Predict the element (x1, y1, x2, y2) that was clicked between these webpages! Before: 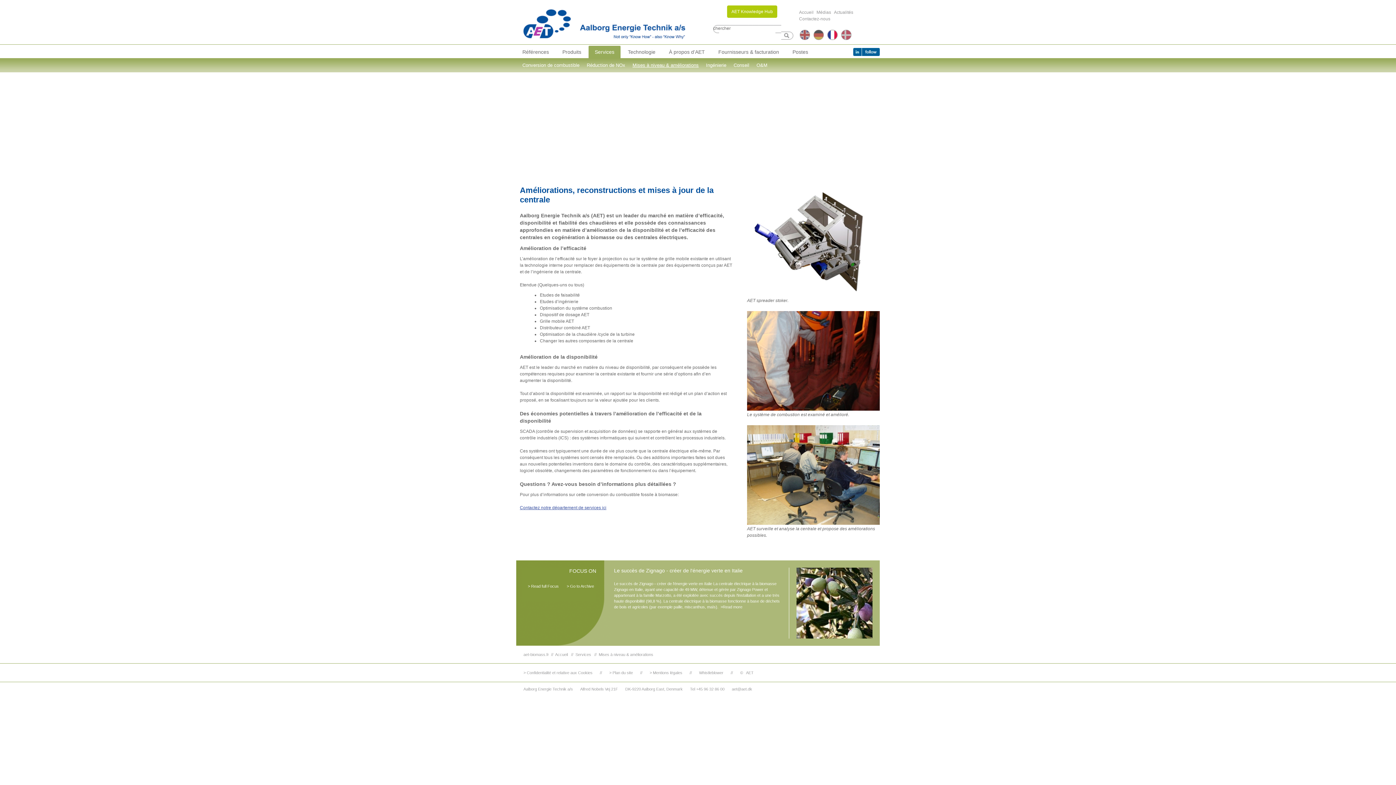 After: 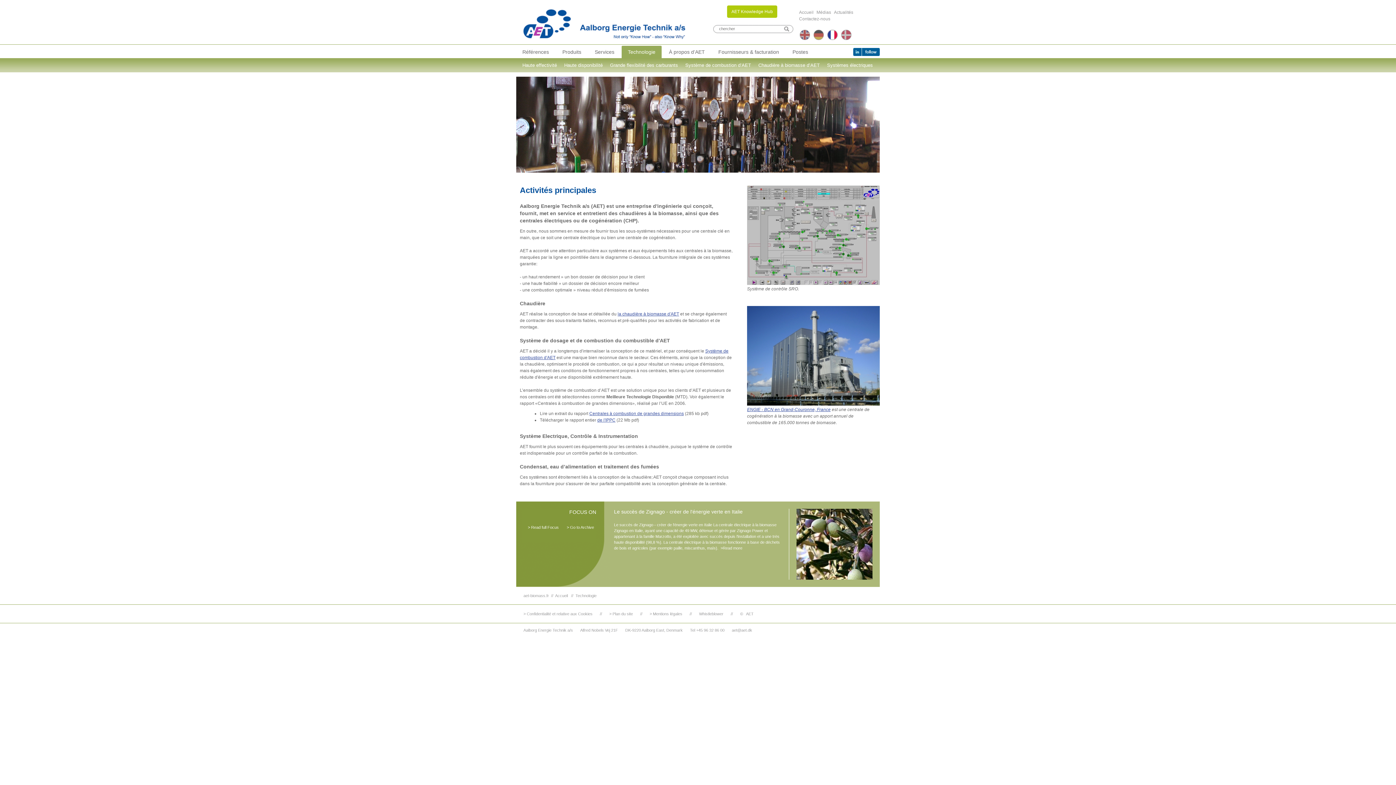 Action: bbox: (622, 45, 661, 58) label: Technologie